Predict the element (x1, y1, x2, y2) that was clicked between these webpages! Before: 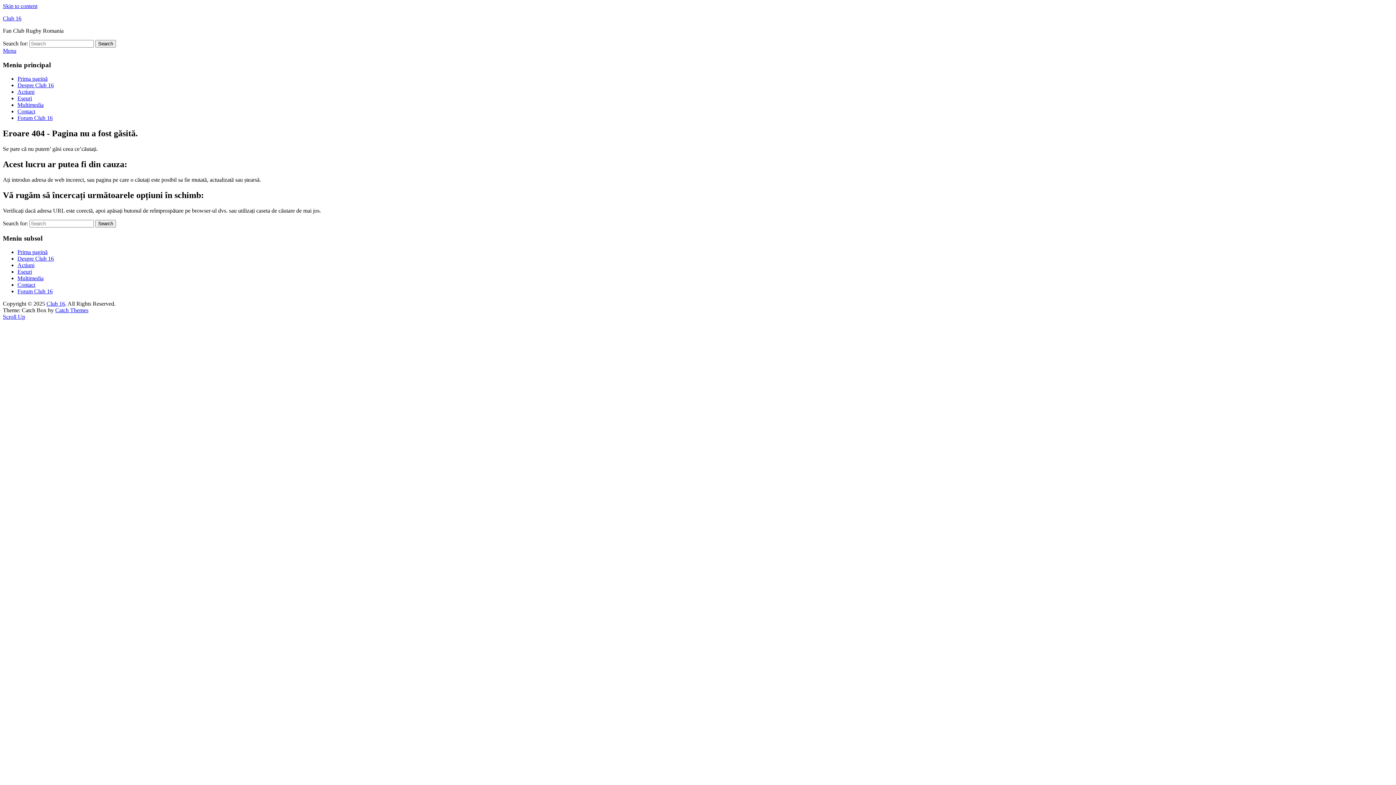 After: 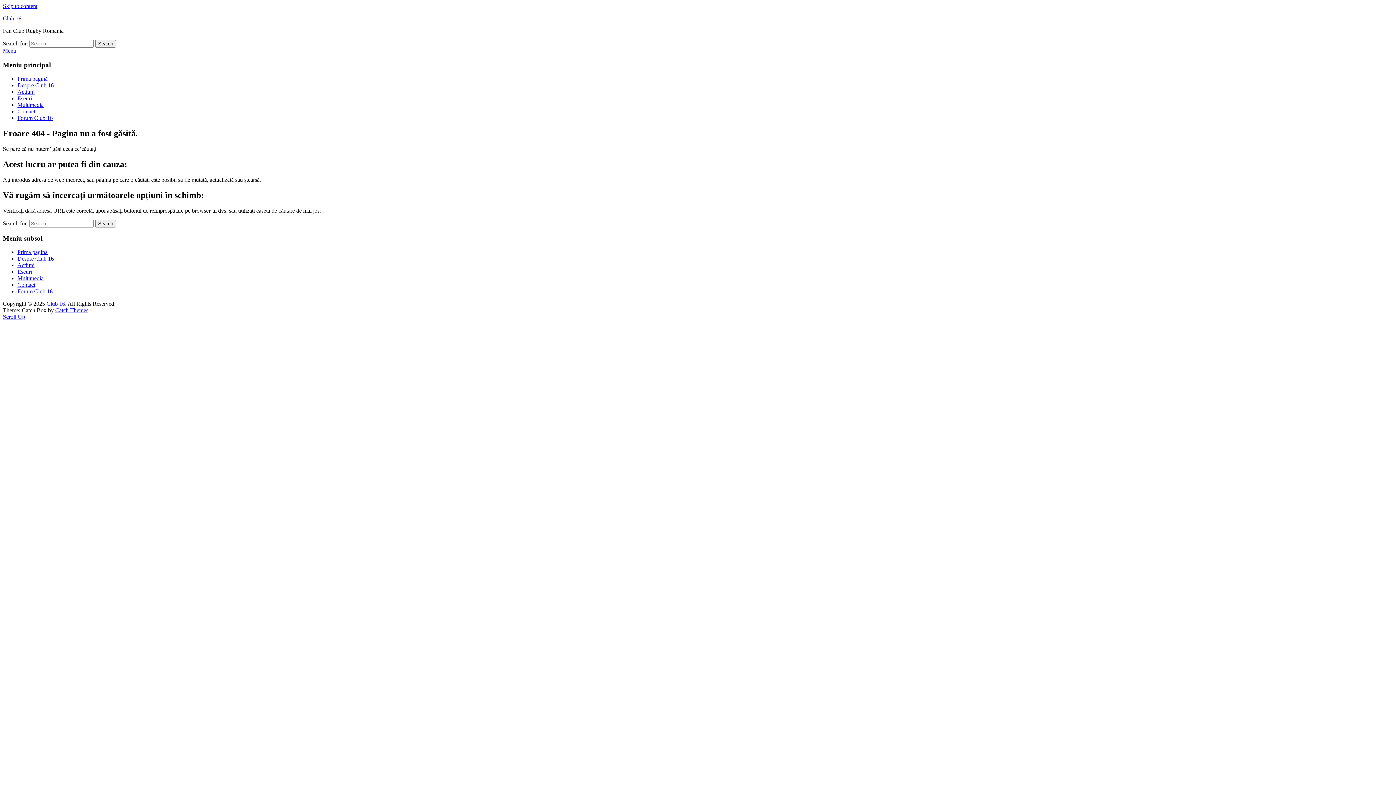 Action: label: Scroll Up bbox: (2, 313, 25, 320)